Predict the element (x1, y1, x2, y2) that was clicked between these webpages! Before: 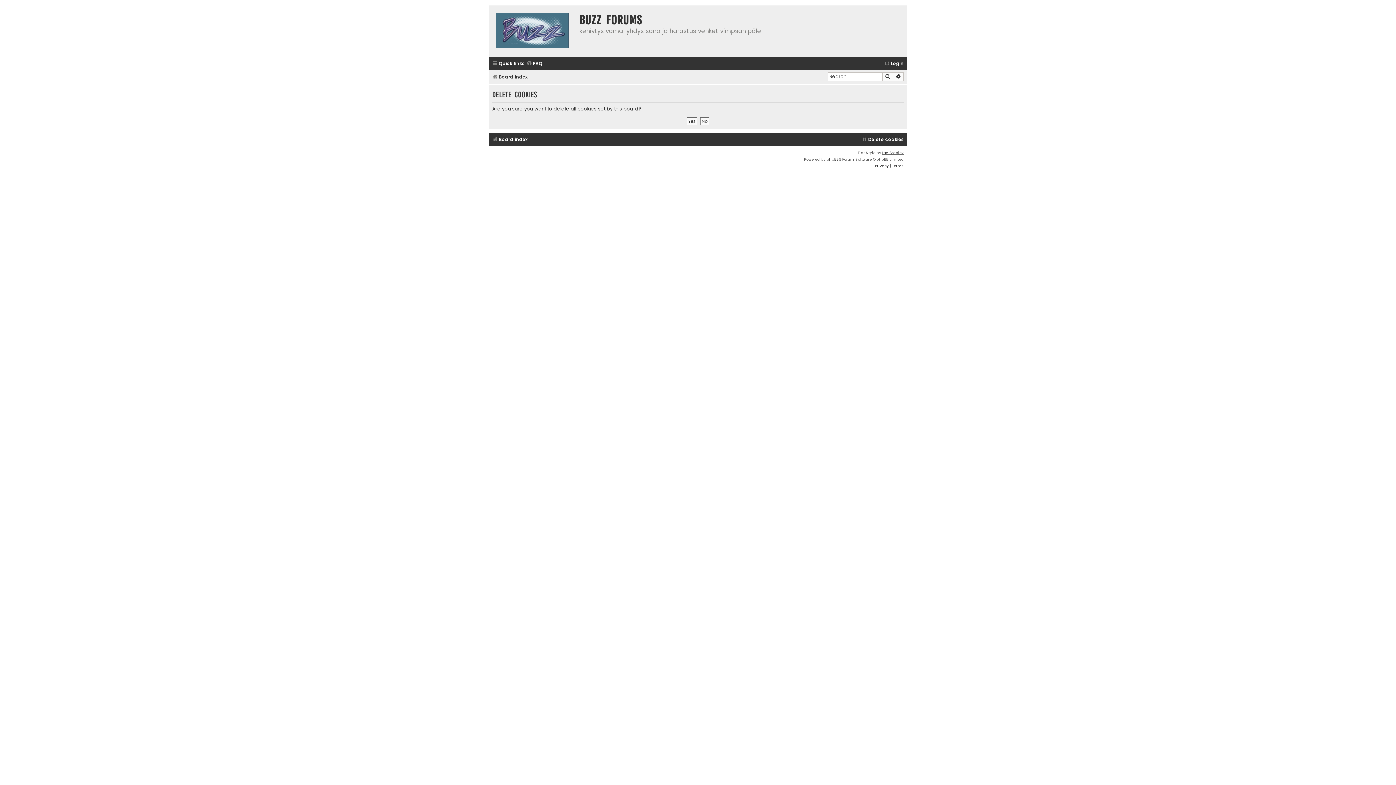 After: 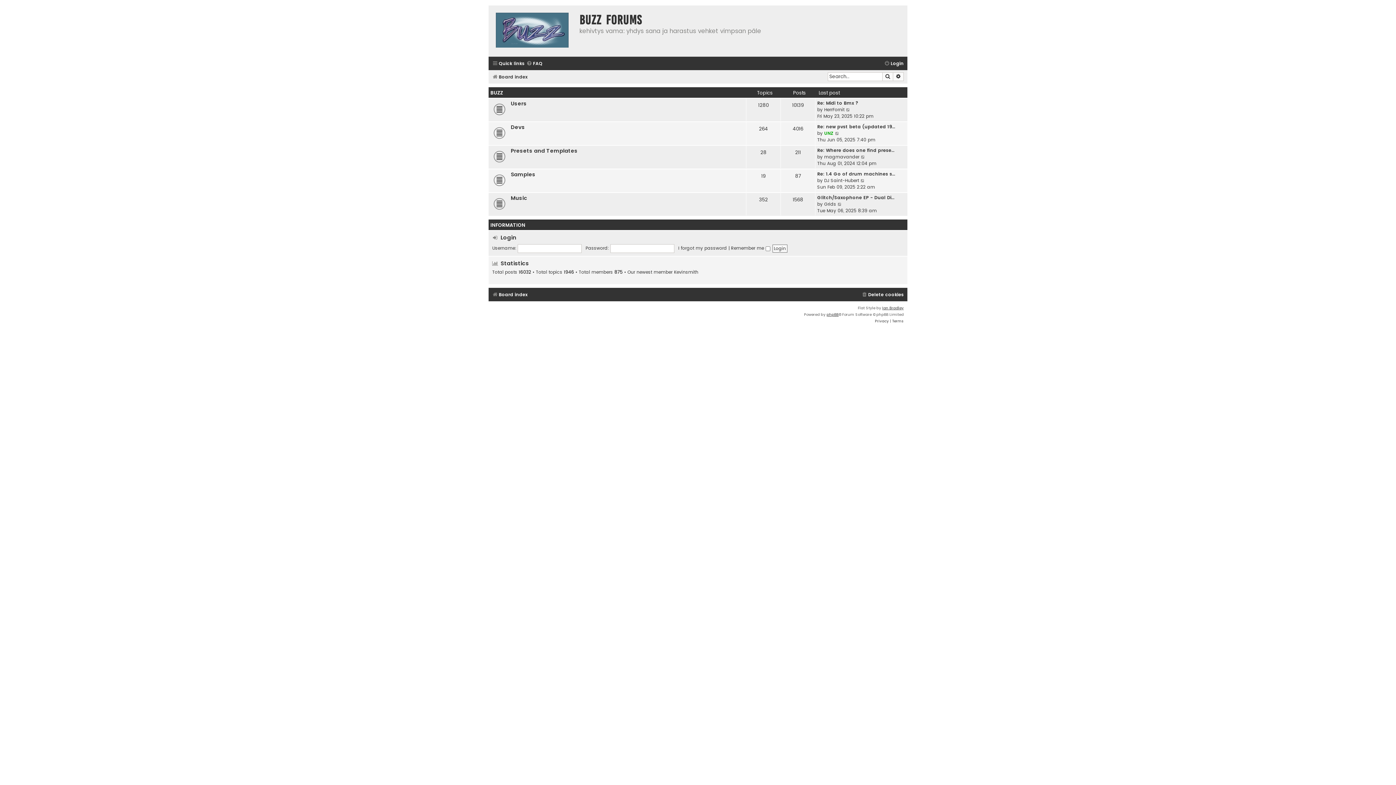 Action: bbox: (492, 134, 527, 144) label: Board index